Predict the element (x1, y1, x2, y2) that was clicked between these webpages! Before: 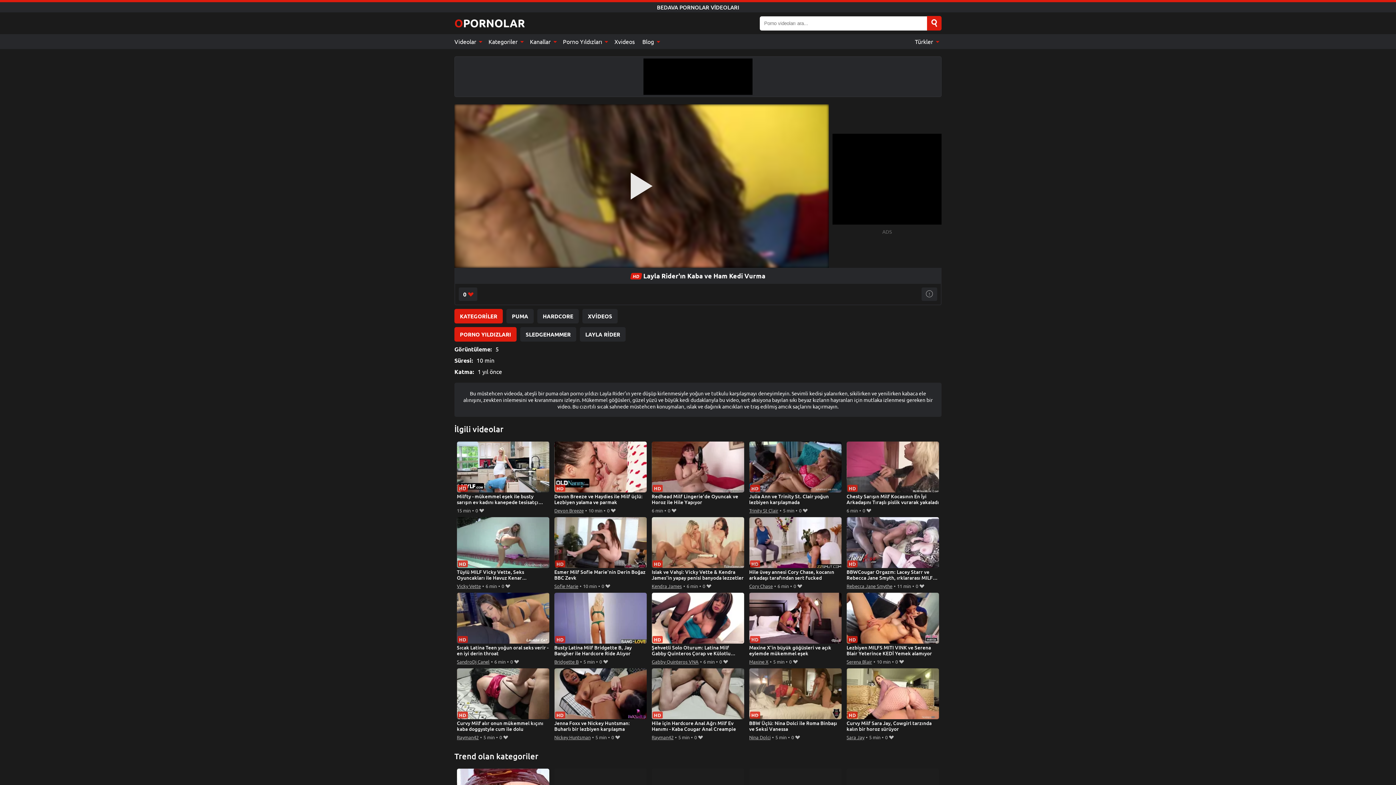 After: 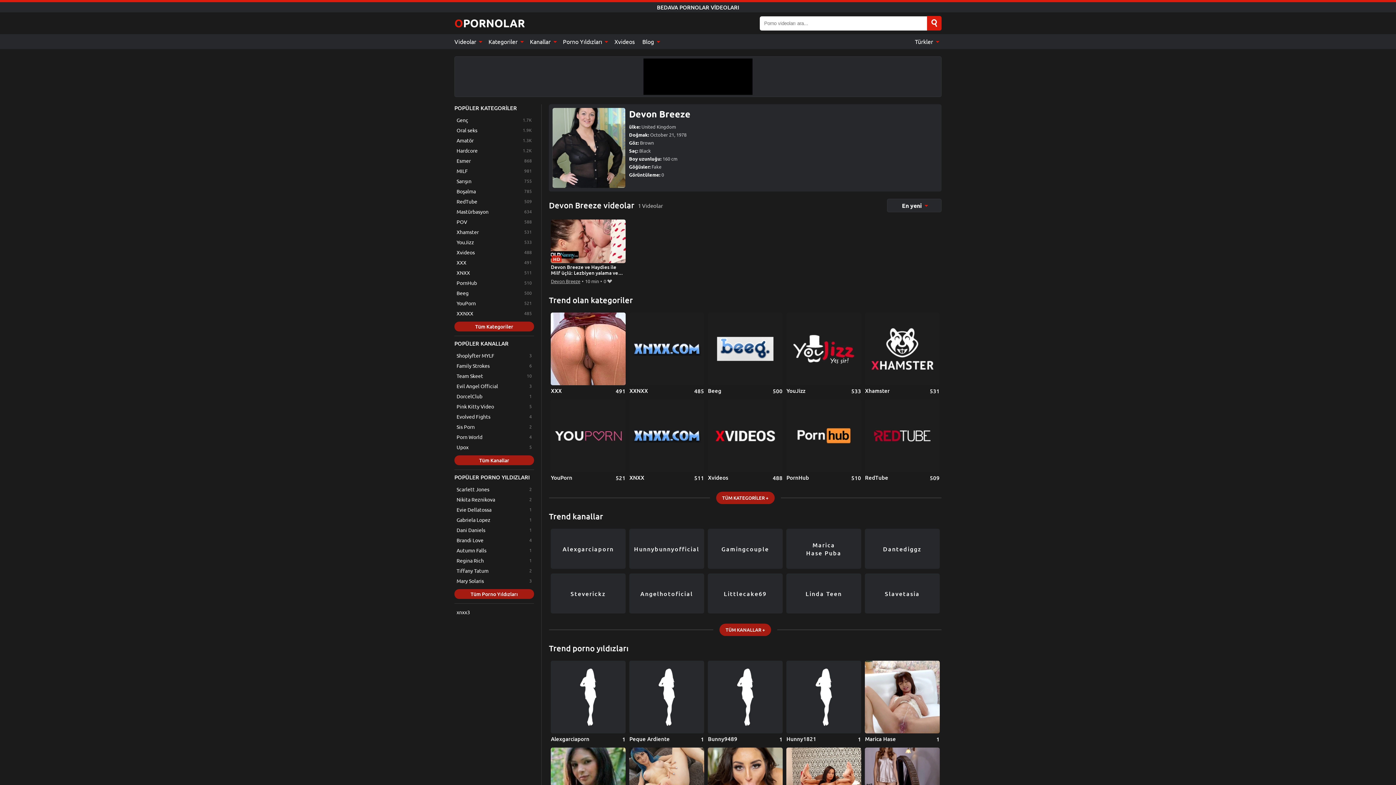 Action: bbox: (554, 506, 583, 515) label: Devon Breeze